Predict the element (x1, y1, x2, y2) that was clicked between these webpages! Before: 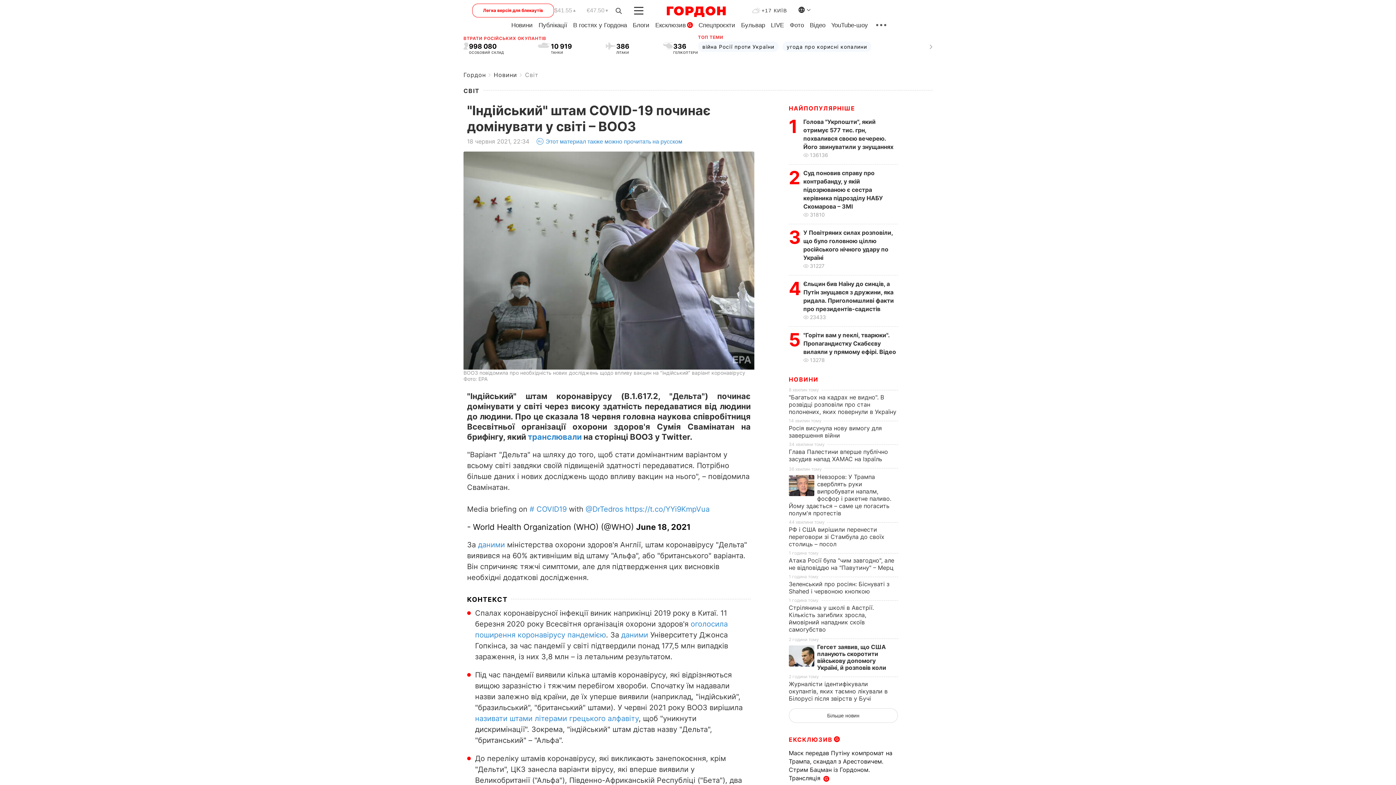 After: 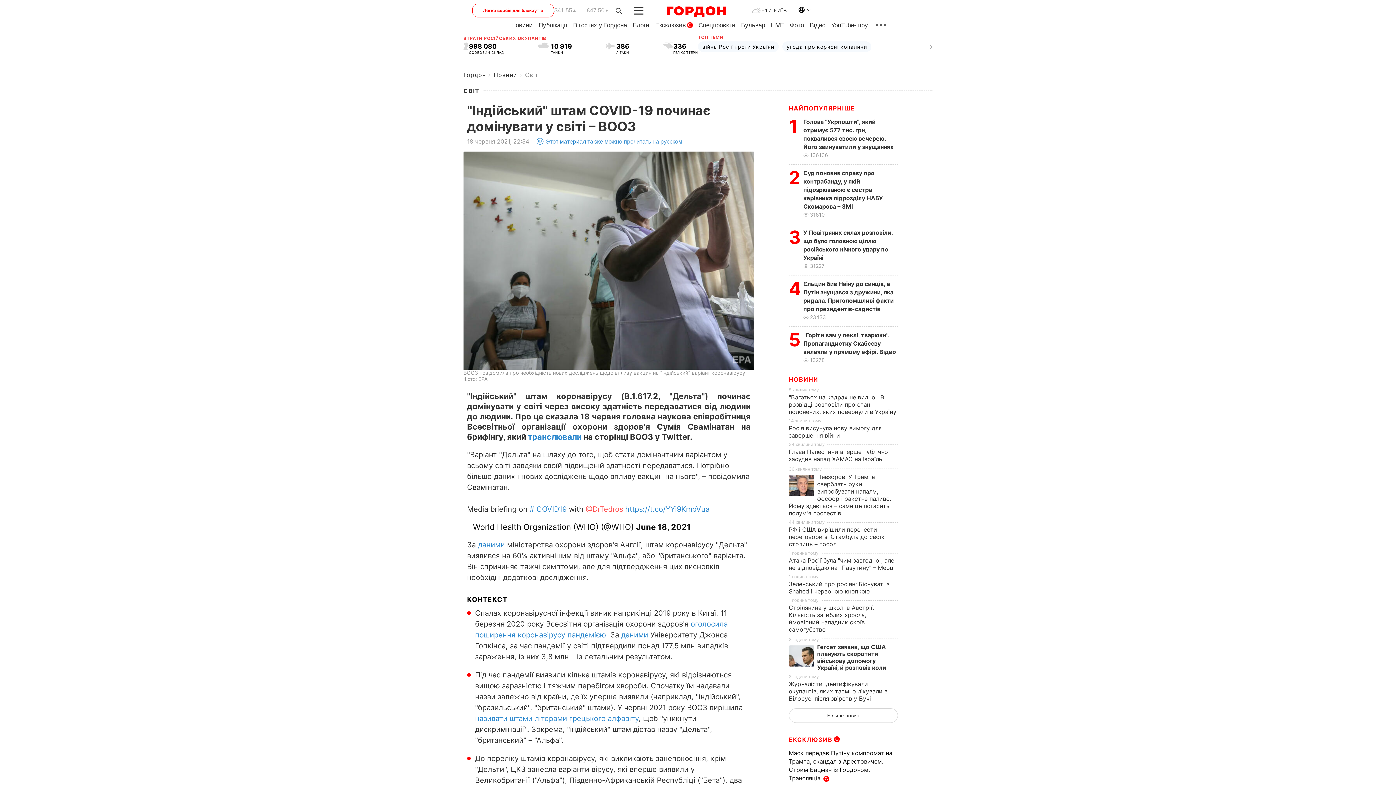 Action: bbox: (585, 504, 623, 513) label: @DrTedros